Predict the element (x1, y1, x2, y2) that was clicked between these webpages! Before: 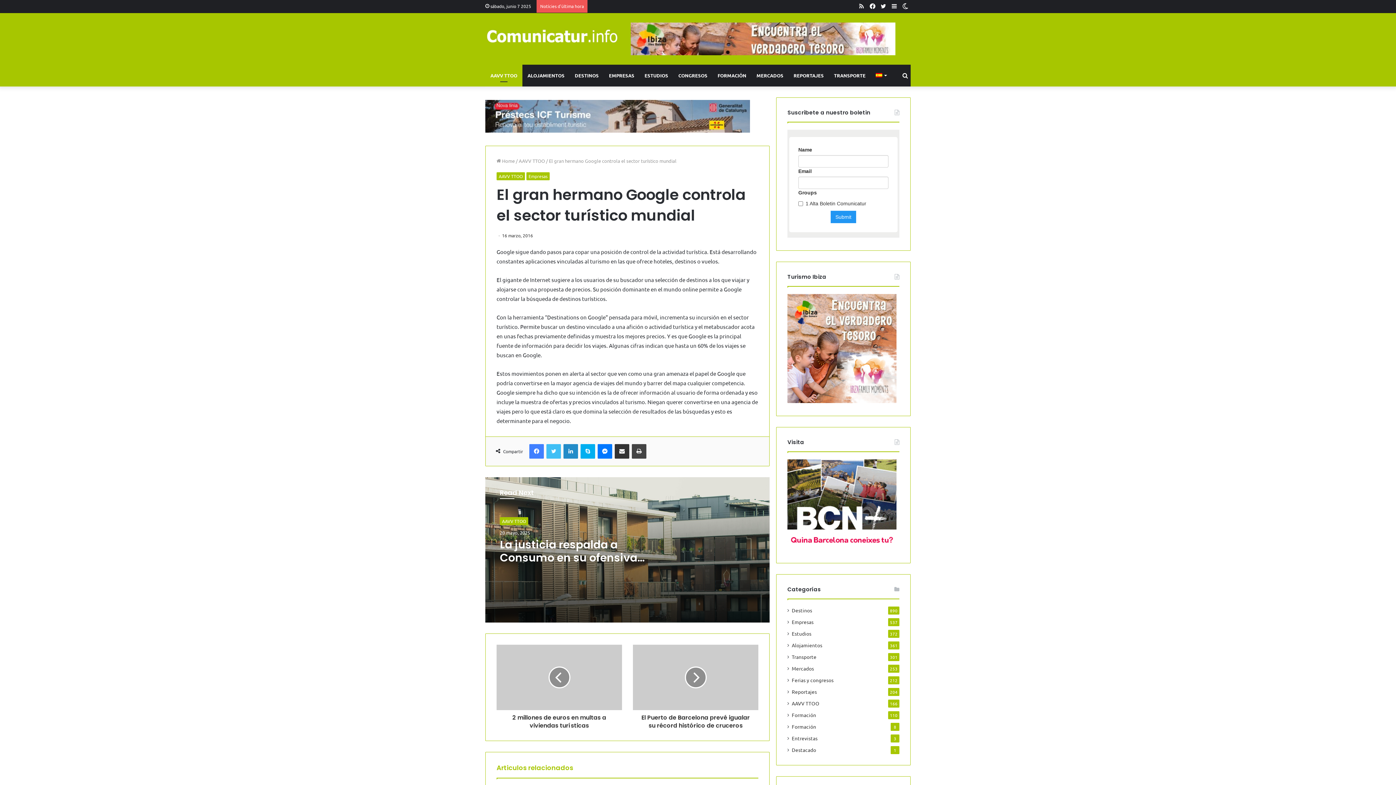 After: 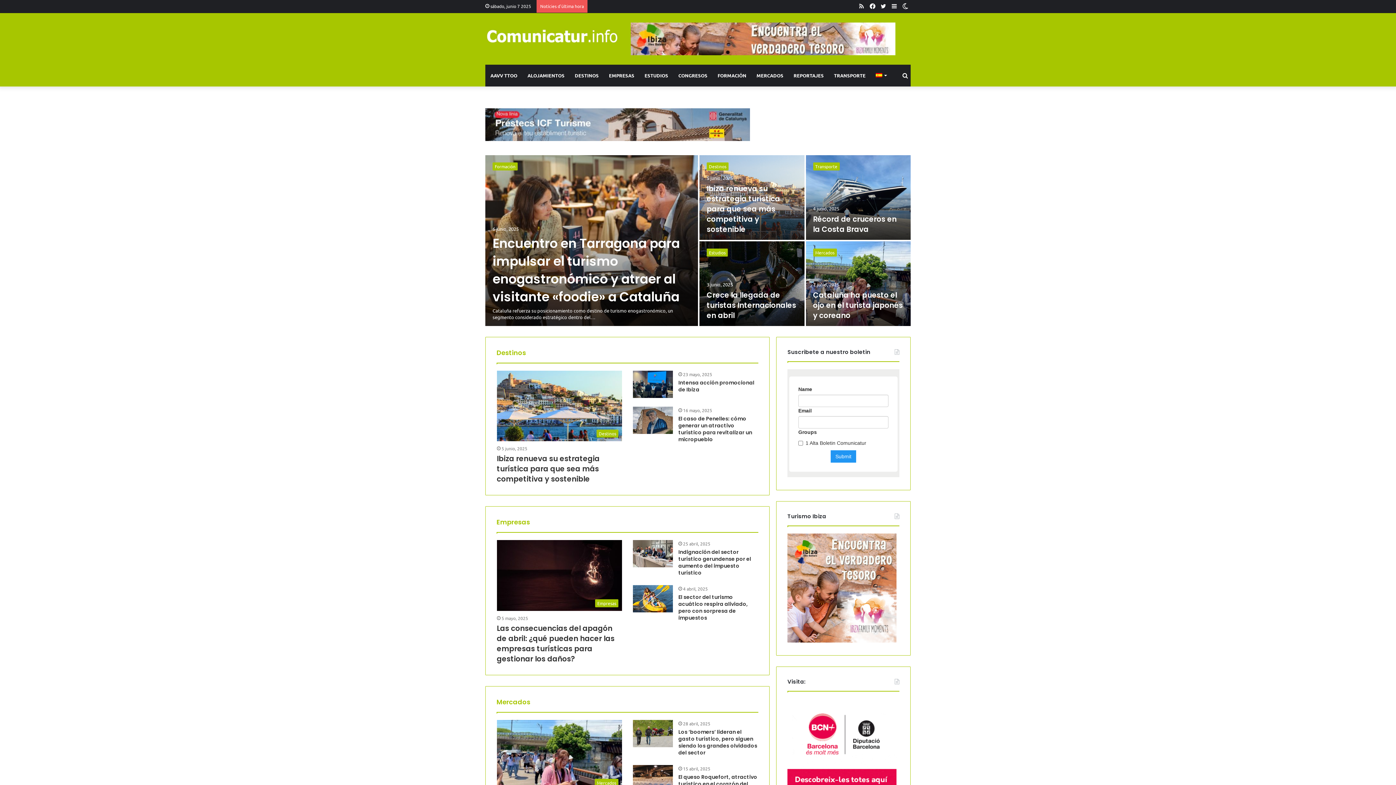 Action: bbox: (485, 27, 619, 43)